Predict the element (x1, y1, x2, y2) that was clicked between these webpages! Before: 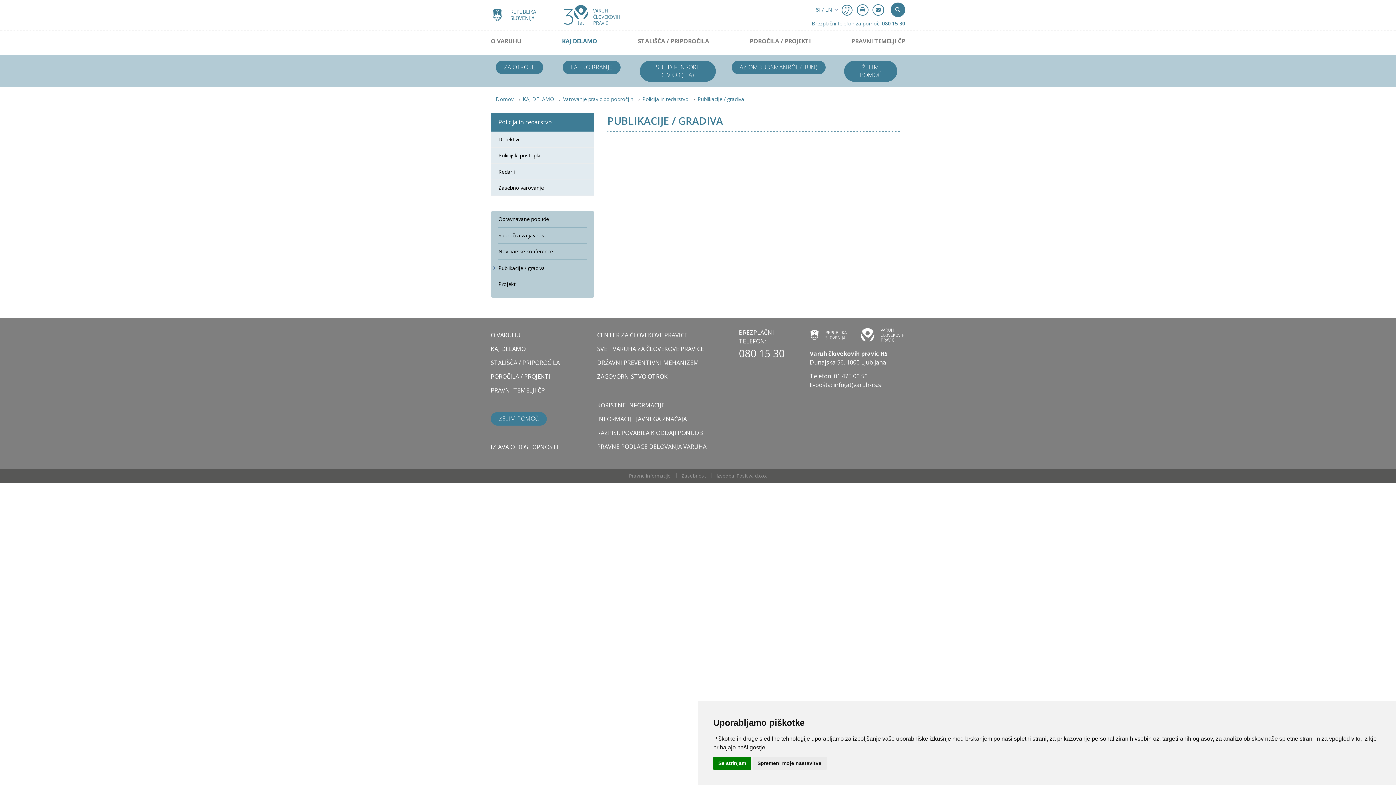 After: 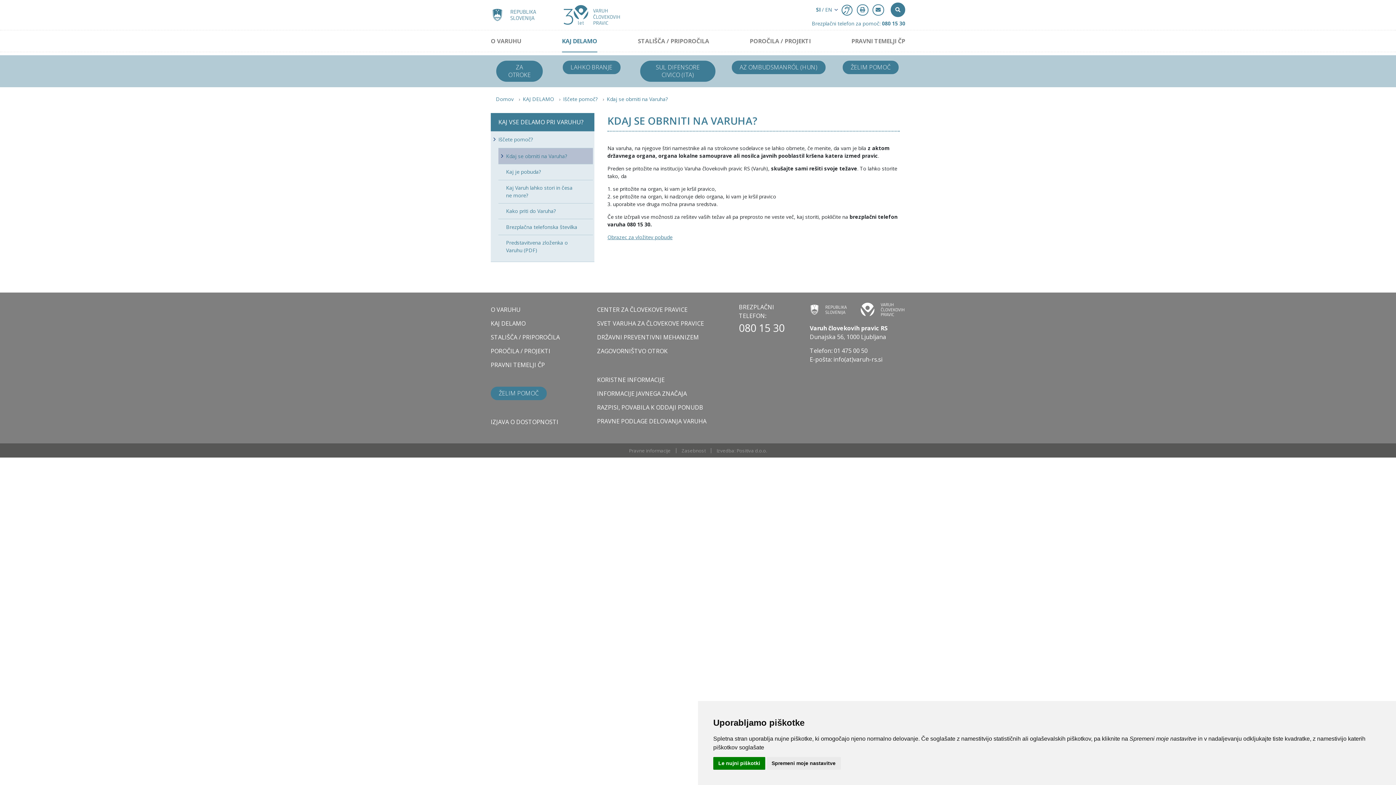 Action: bbox: (490, 412, 546, 425) label: ŽELIM POMOČ